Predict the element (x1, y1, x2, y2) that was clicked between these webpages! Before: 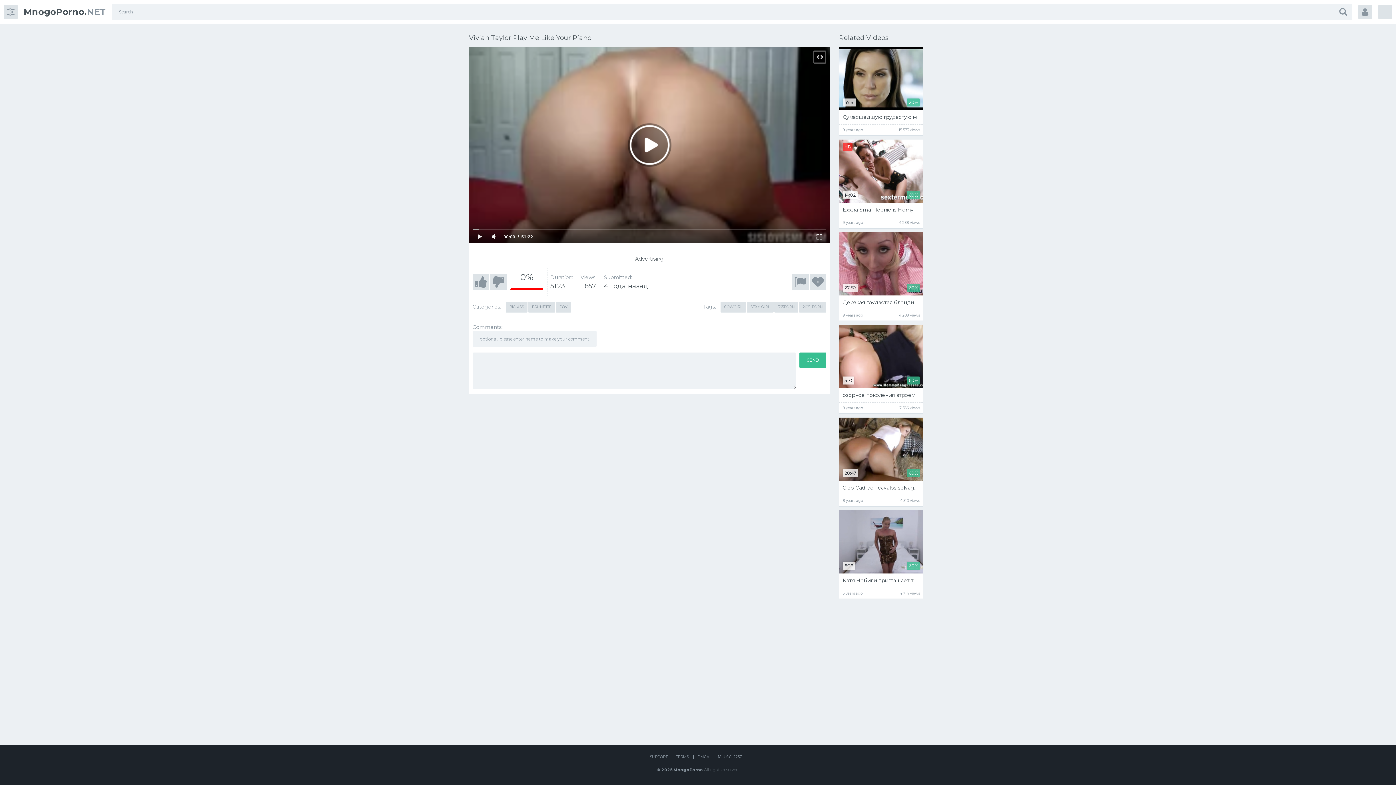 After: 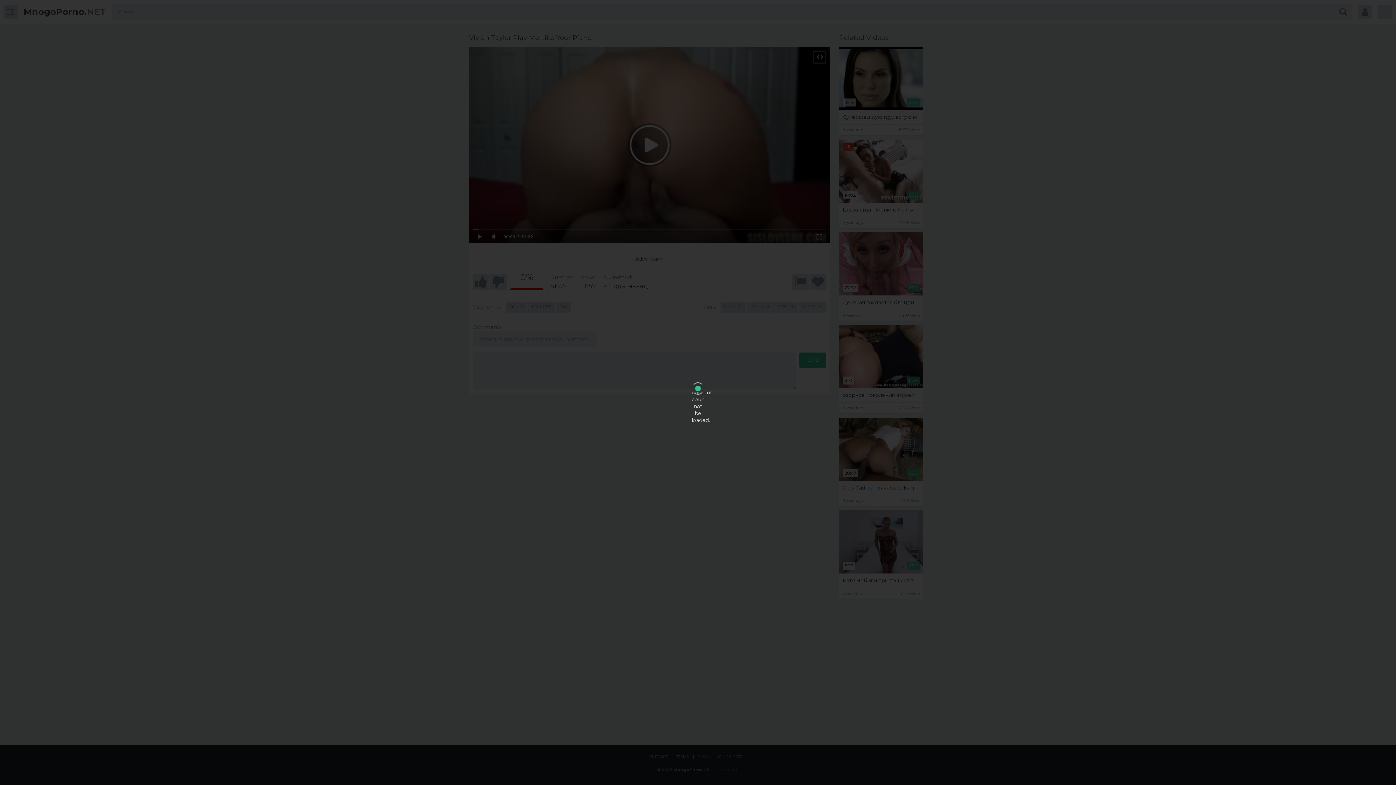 Action: bbox: (650, 754, 667, 759) label: SUPPORT